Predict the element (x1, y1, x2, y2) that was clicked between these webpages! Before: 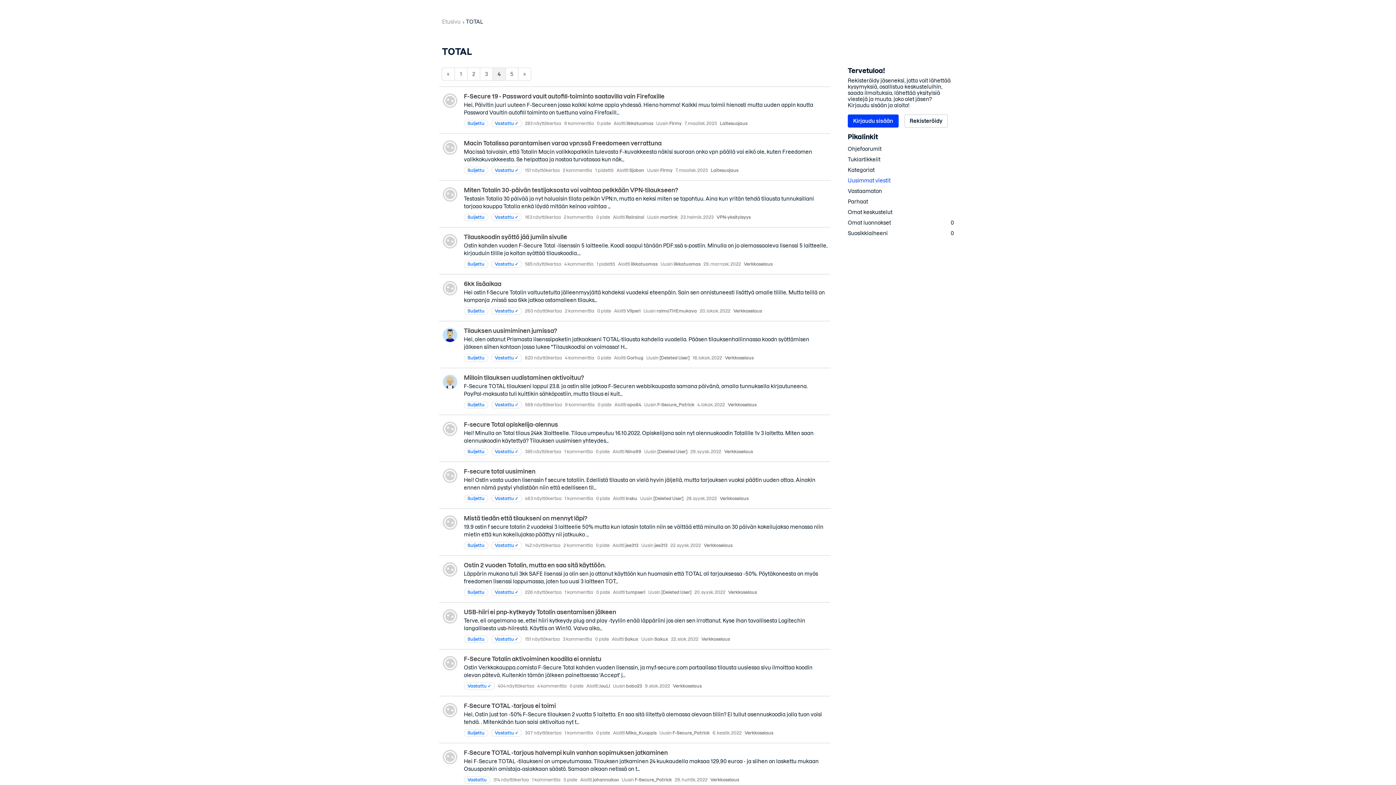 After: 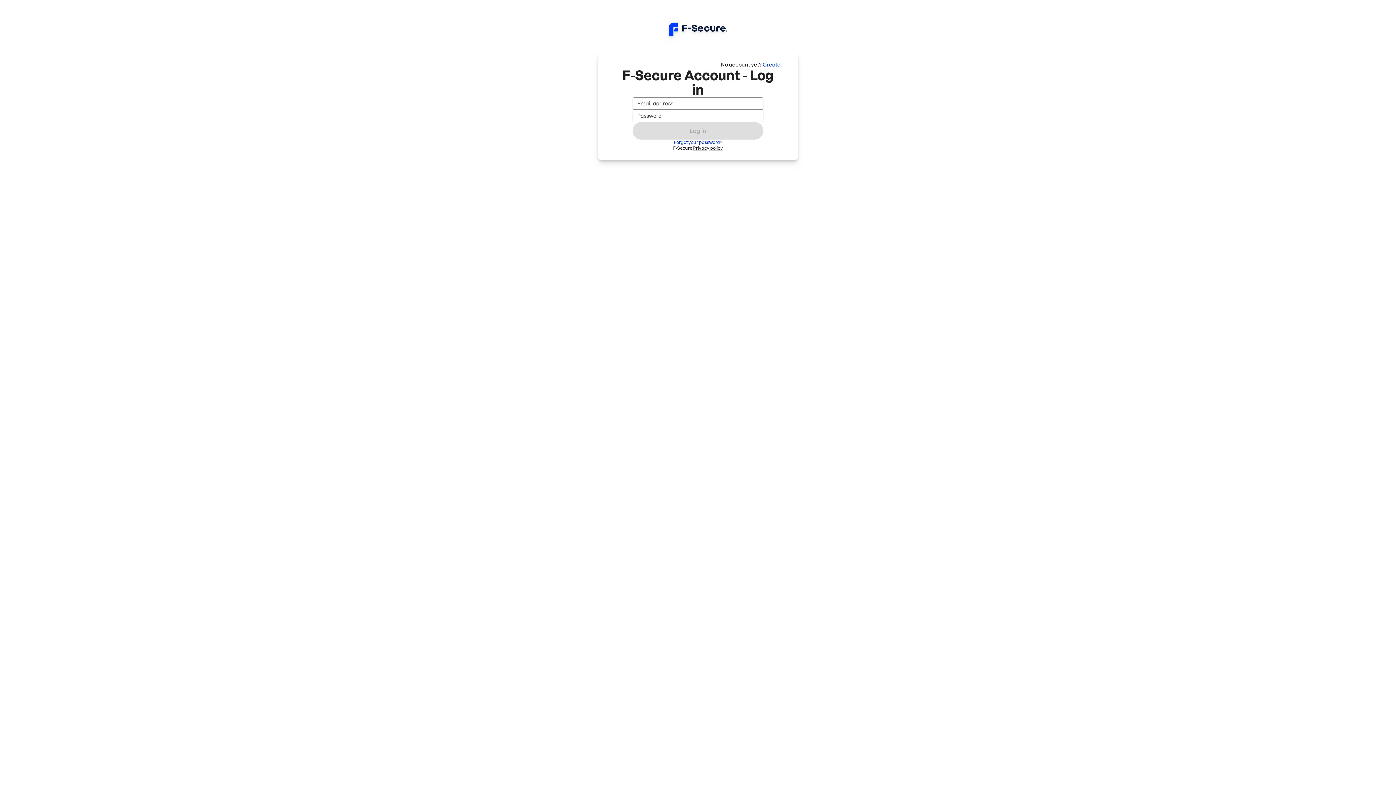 Action: bbox: (848, 217, 954, 228) label: Omat luonnokset
0